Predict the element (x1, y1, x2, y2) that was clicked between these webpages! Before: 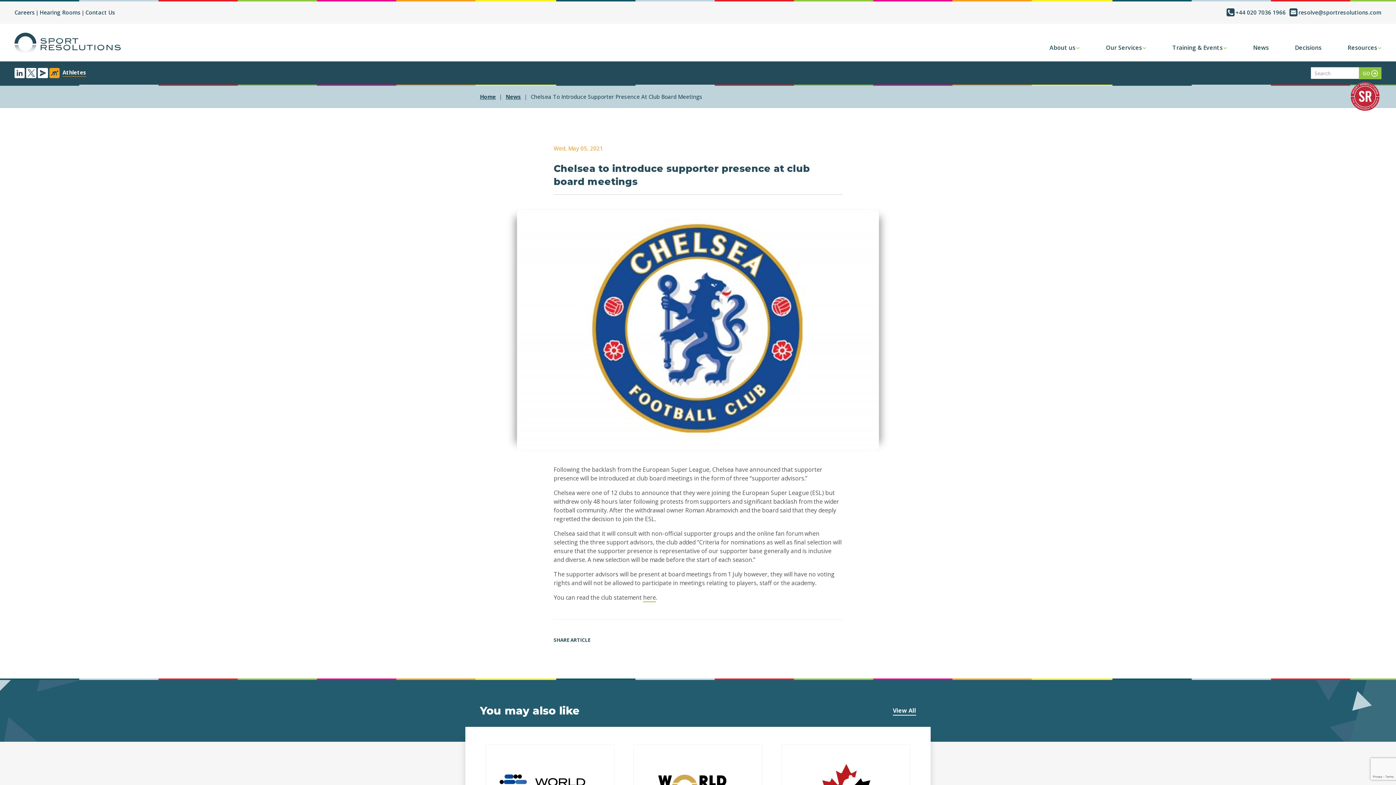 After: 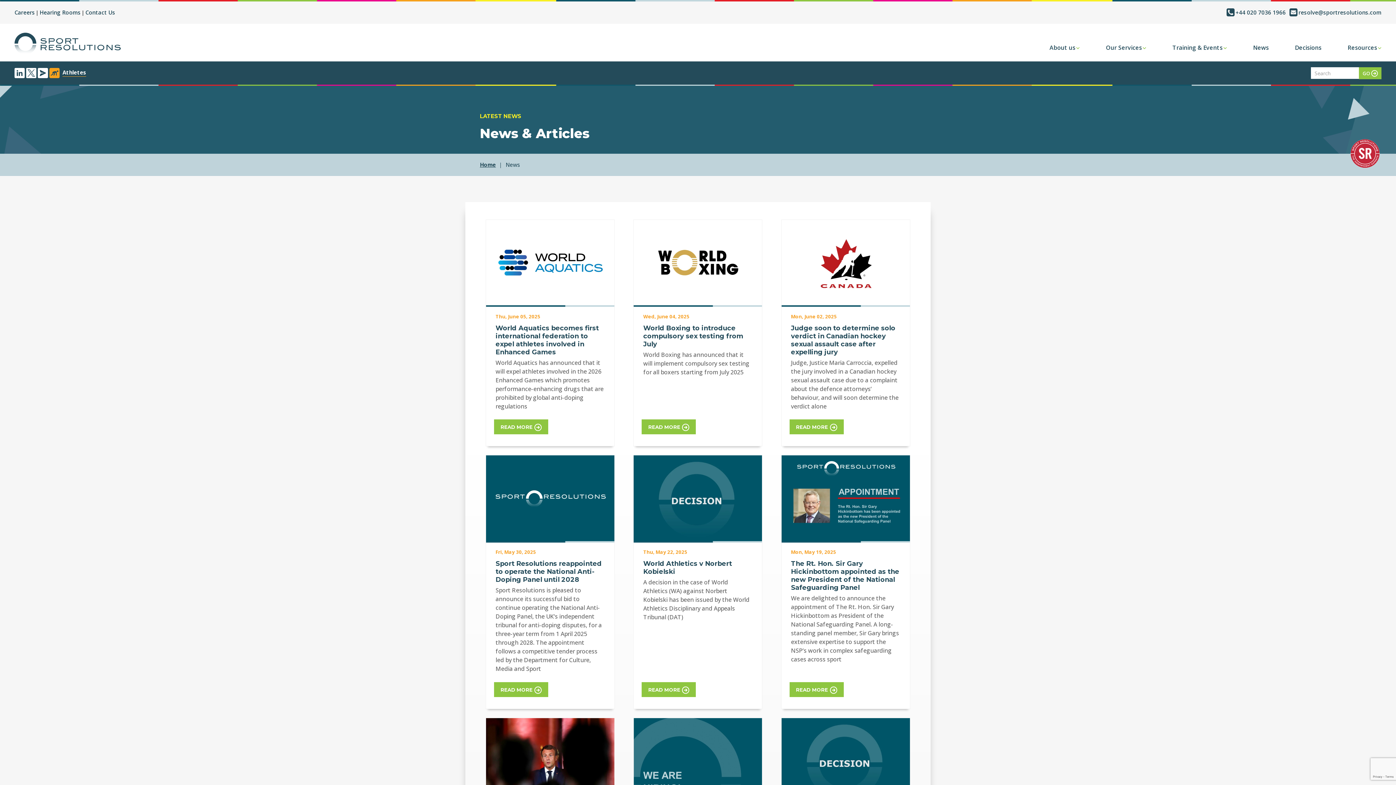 Action: label: View All bbox: (893, 706, 916, 715)